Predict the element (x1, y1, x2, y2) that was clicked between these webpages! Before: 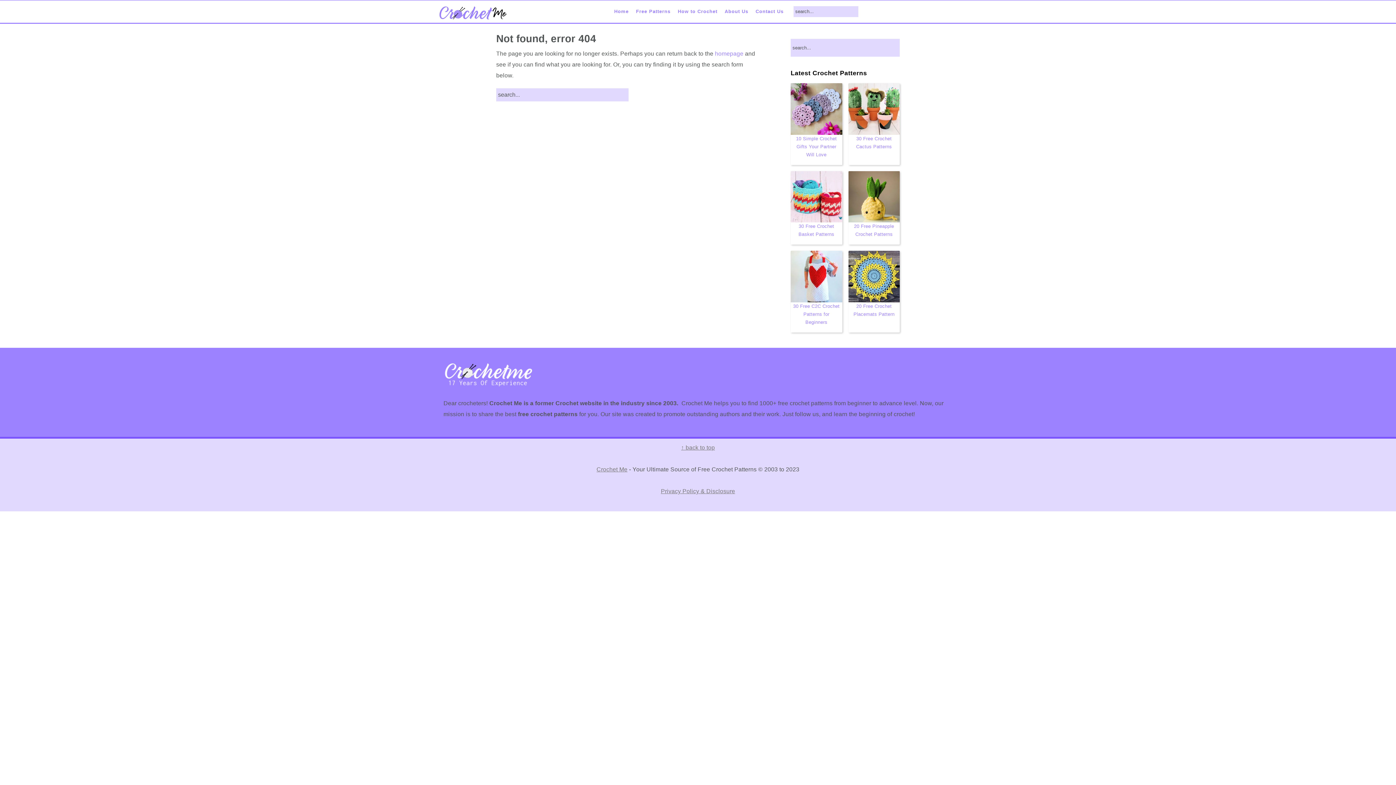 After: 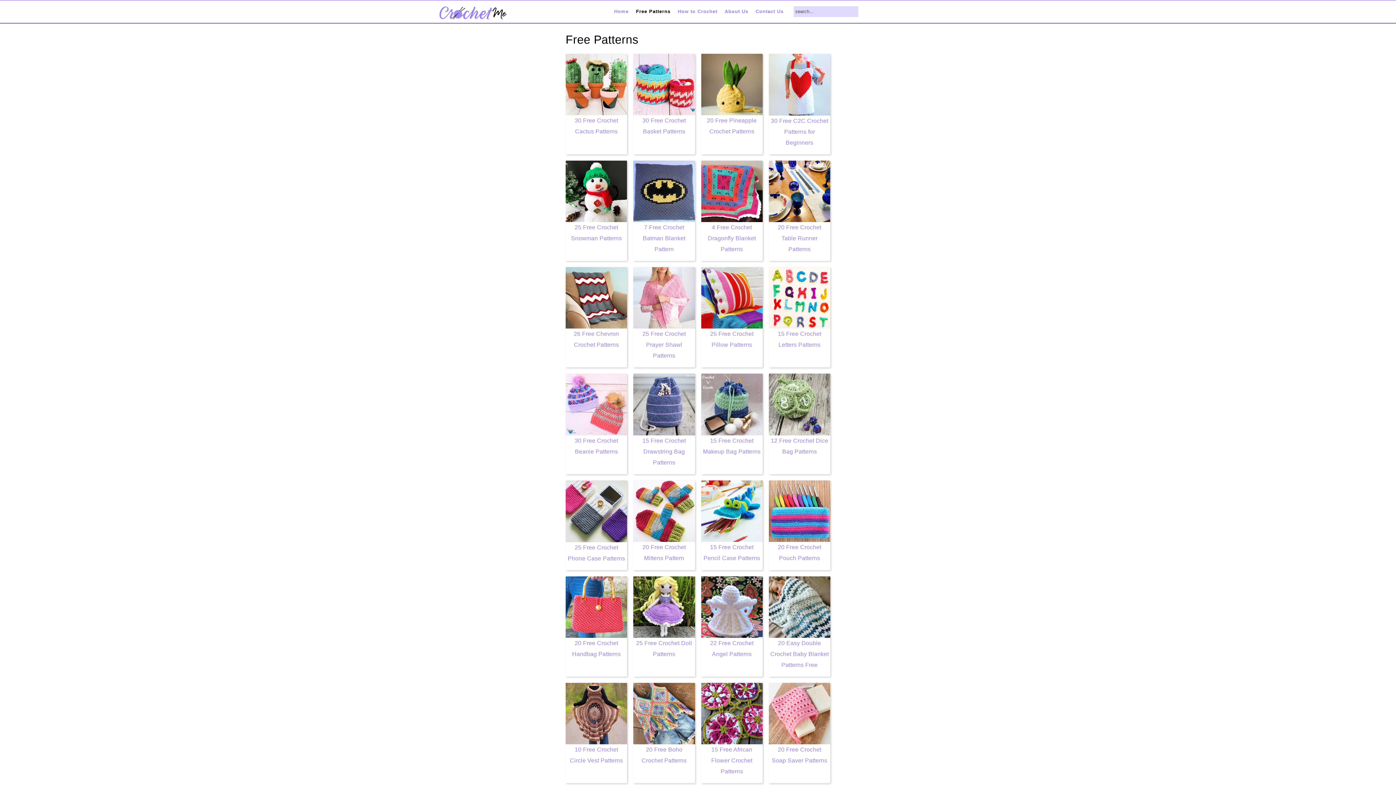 Action: label: Free Patterns bbox: (632, 0, 674, 22)